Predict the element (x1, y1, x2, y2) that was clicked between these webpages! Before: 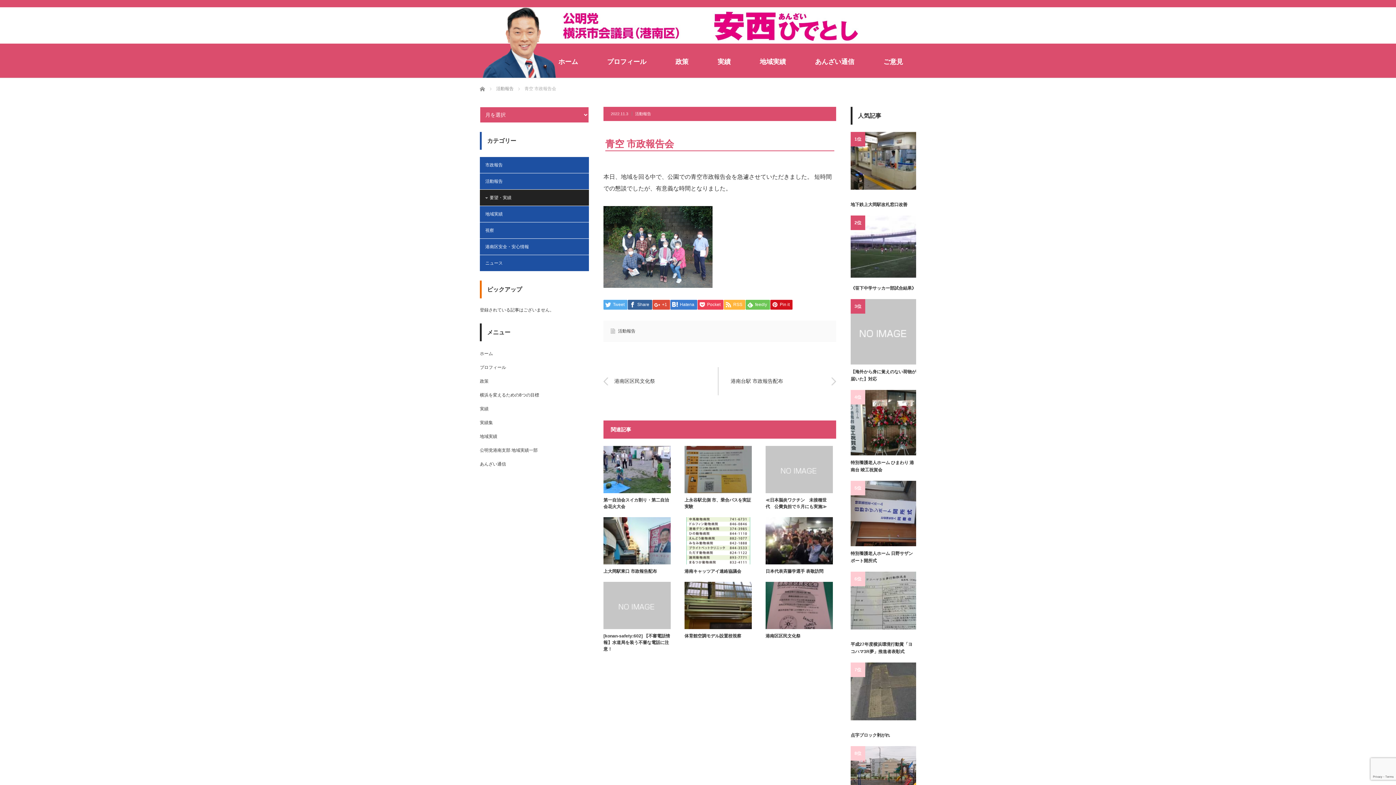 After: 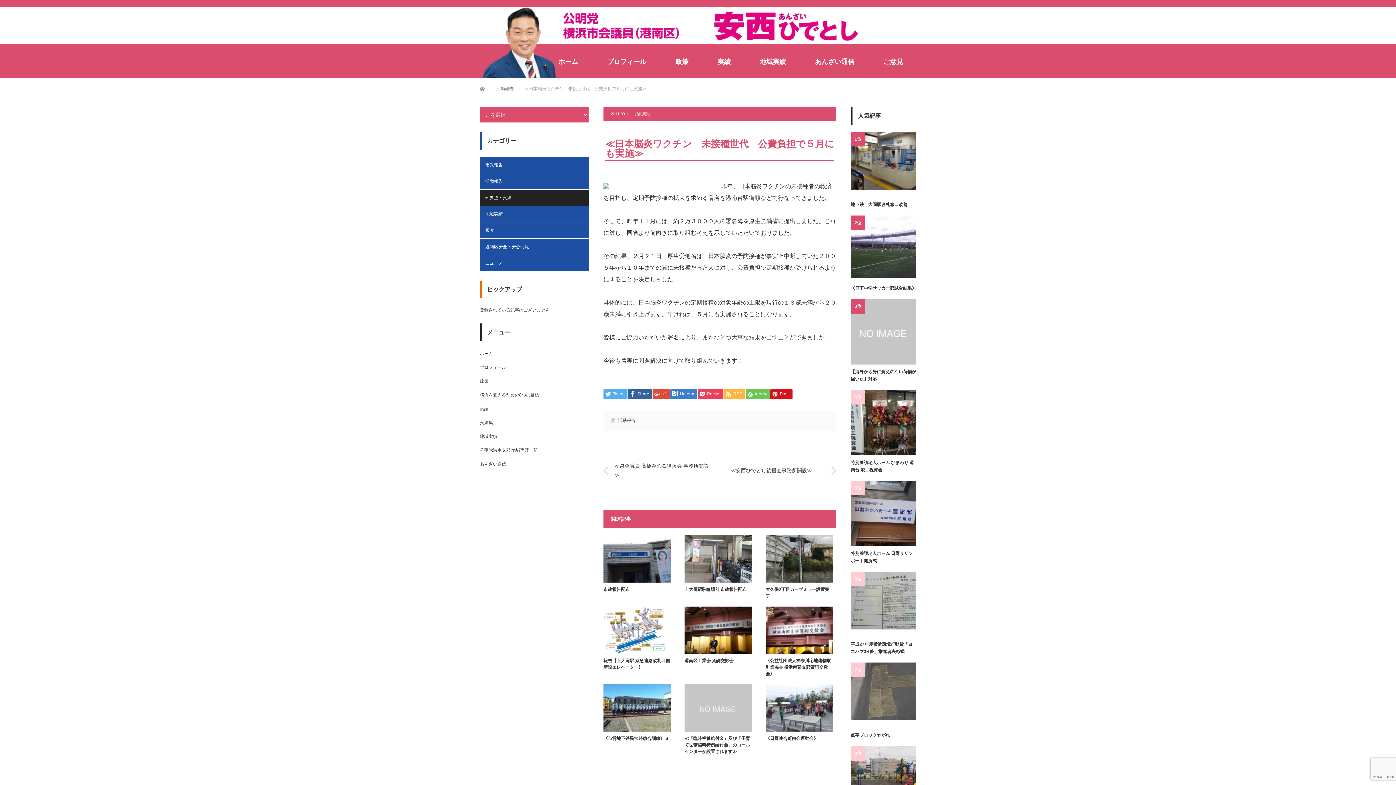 Action: bbox: (765, 446, 833, 493)